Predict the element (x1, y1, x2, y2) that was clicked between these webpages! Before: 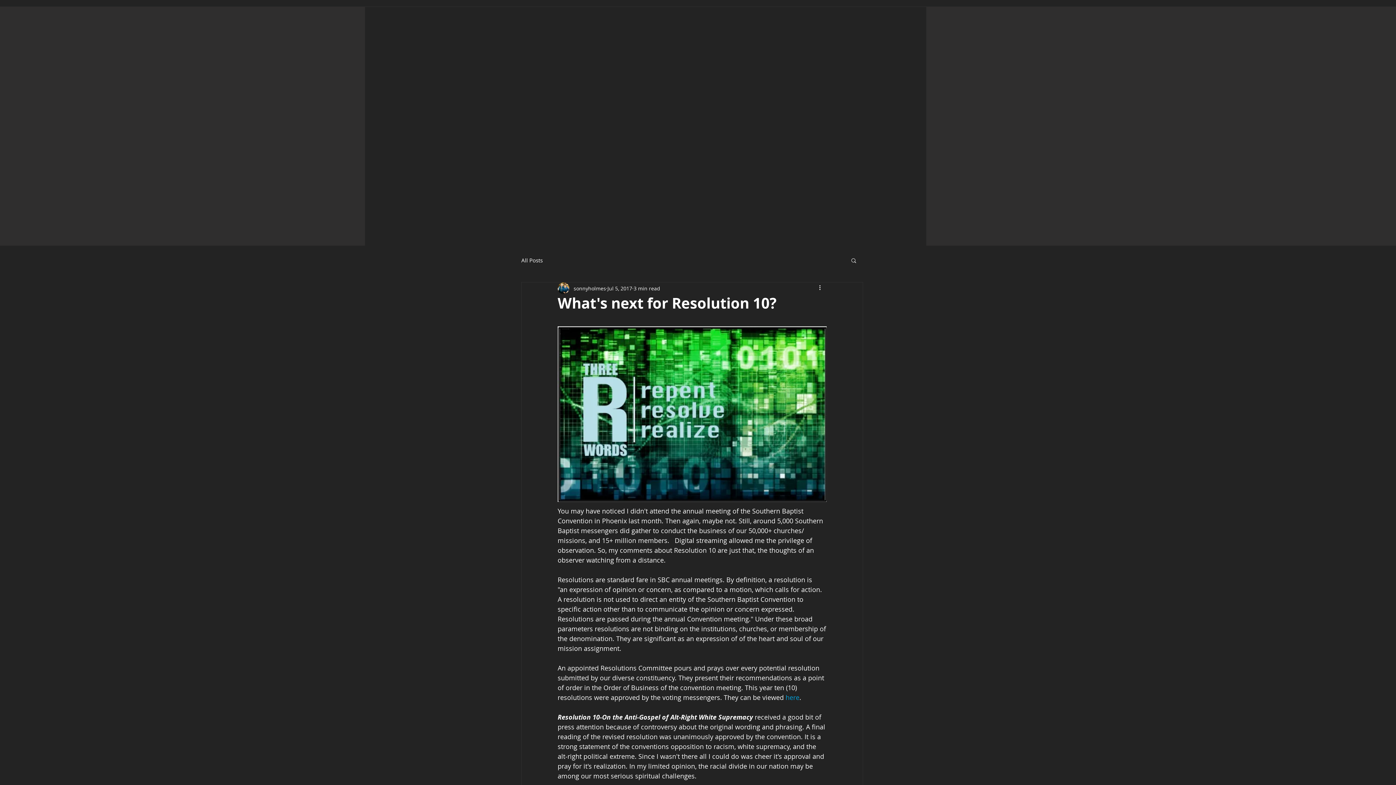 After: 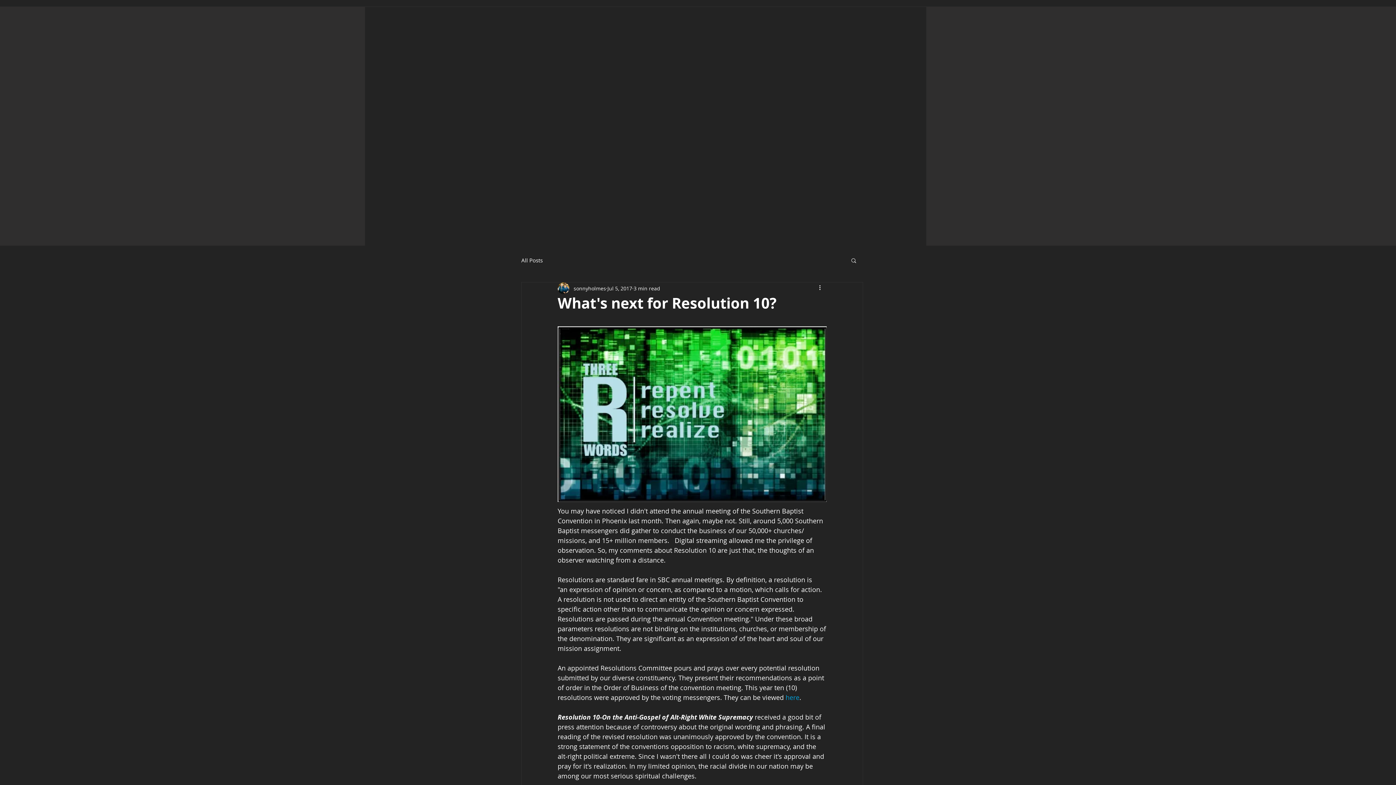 Action: label: here bbox: (785, 693, 799, 702)